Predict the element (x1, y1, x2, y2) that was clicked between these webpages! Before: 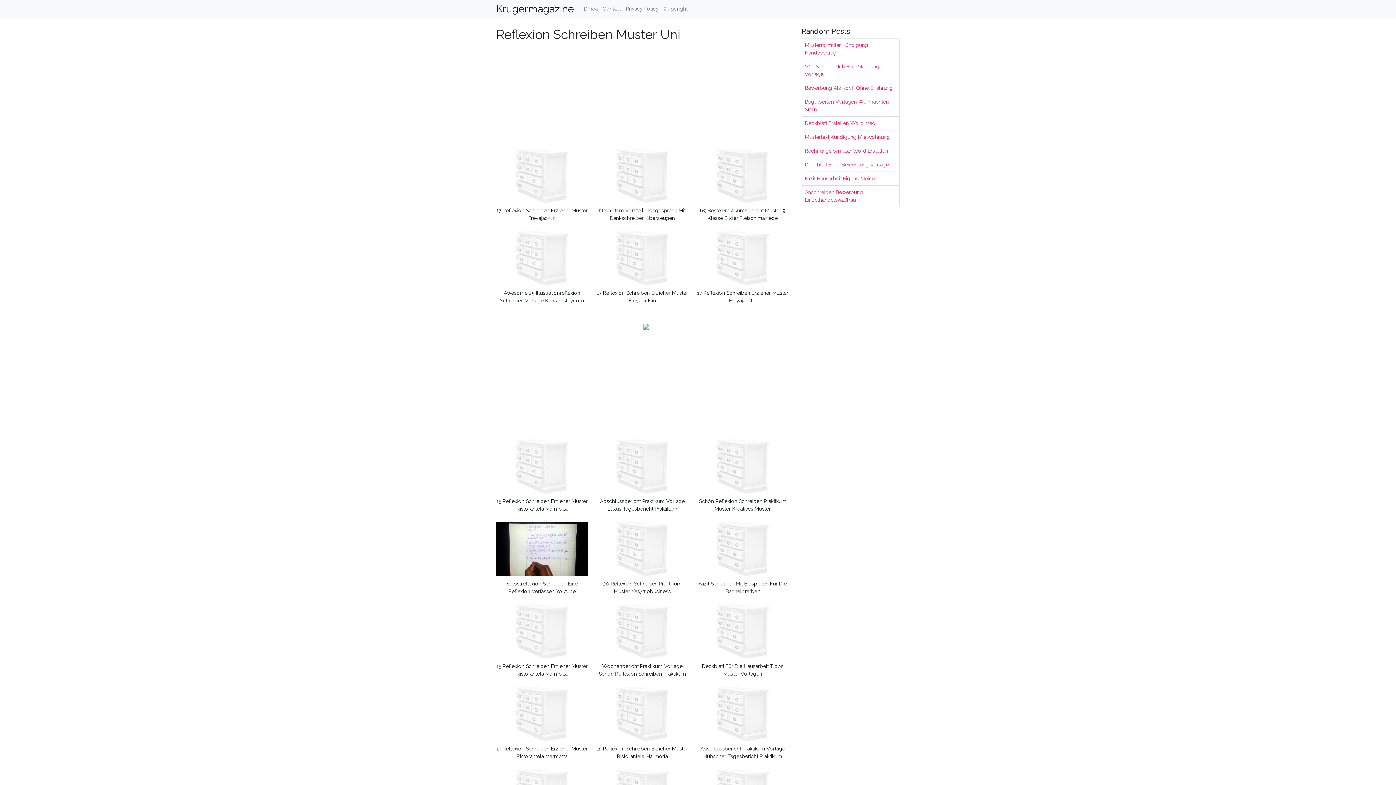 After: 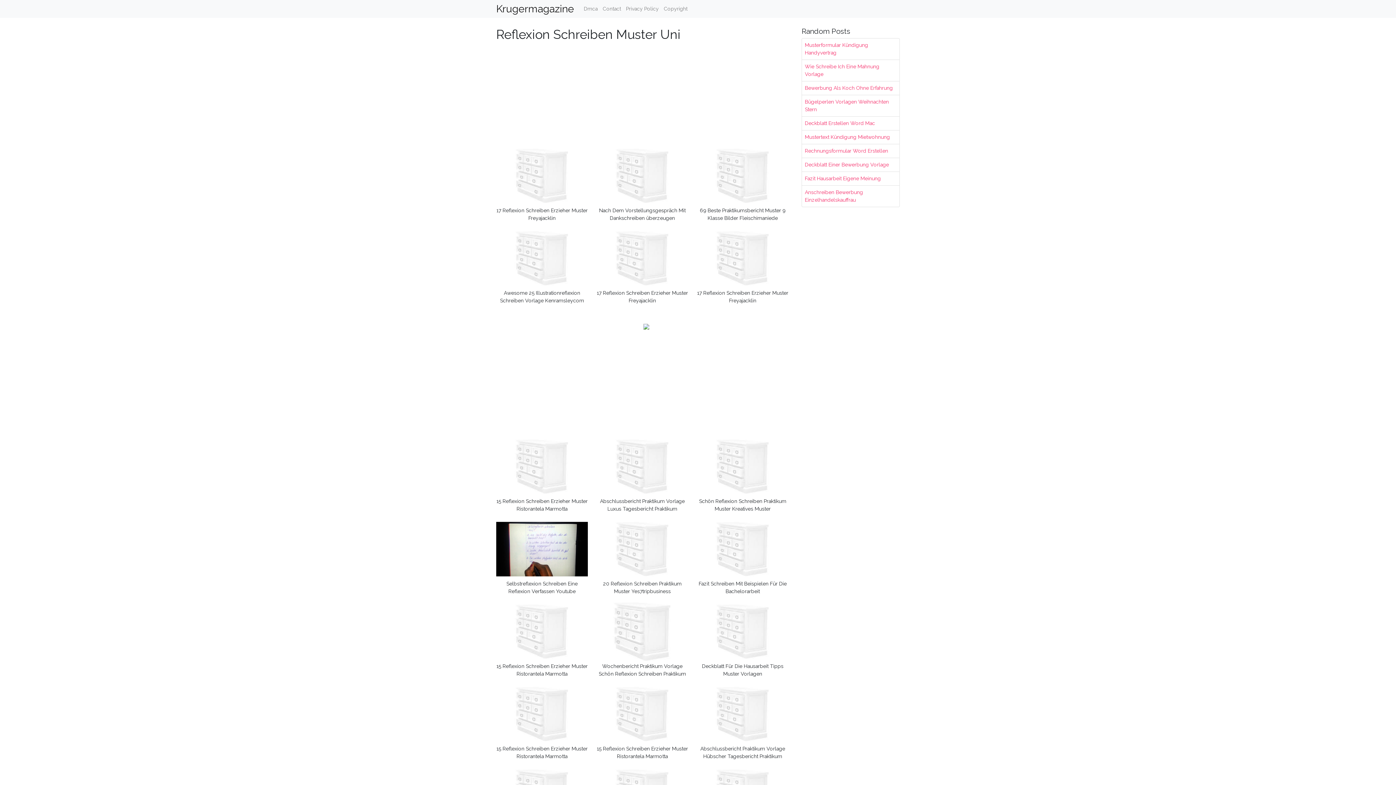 Action: bbox: (596, 630, 688, 636)